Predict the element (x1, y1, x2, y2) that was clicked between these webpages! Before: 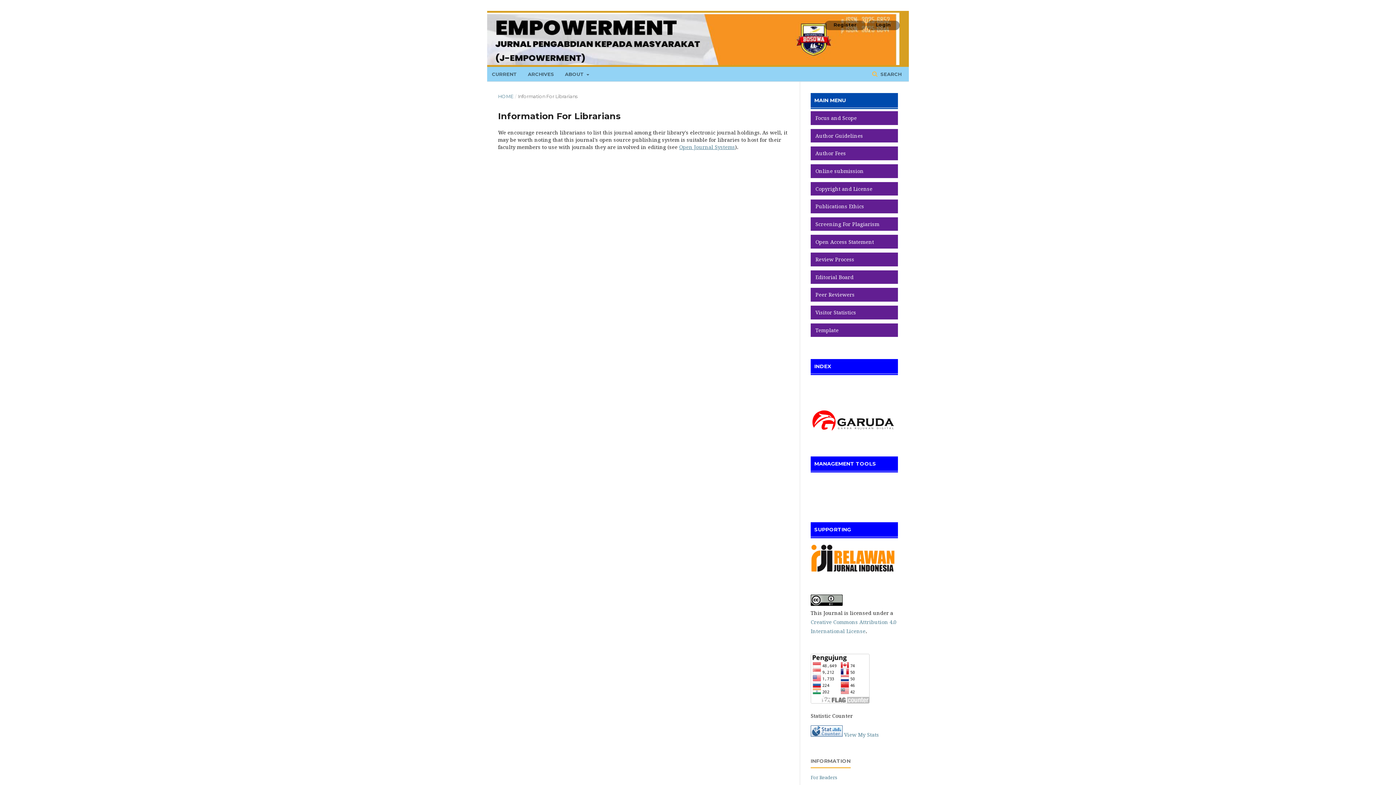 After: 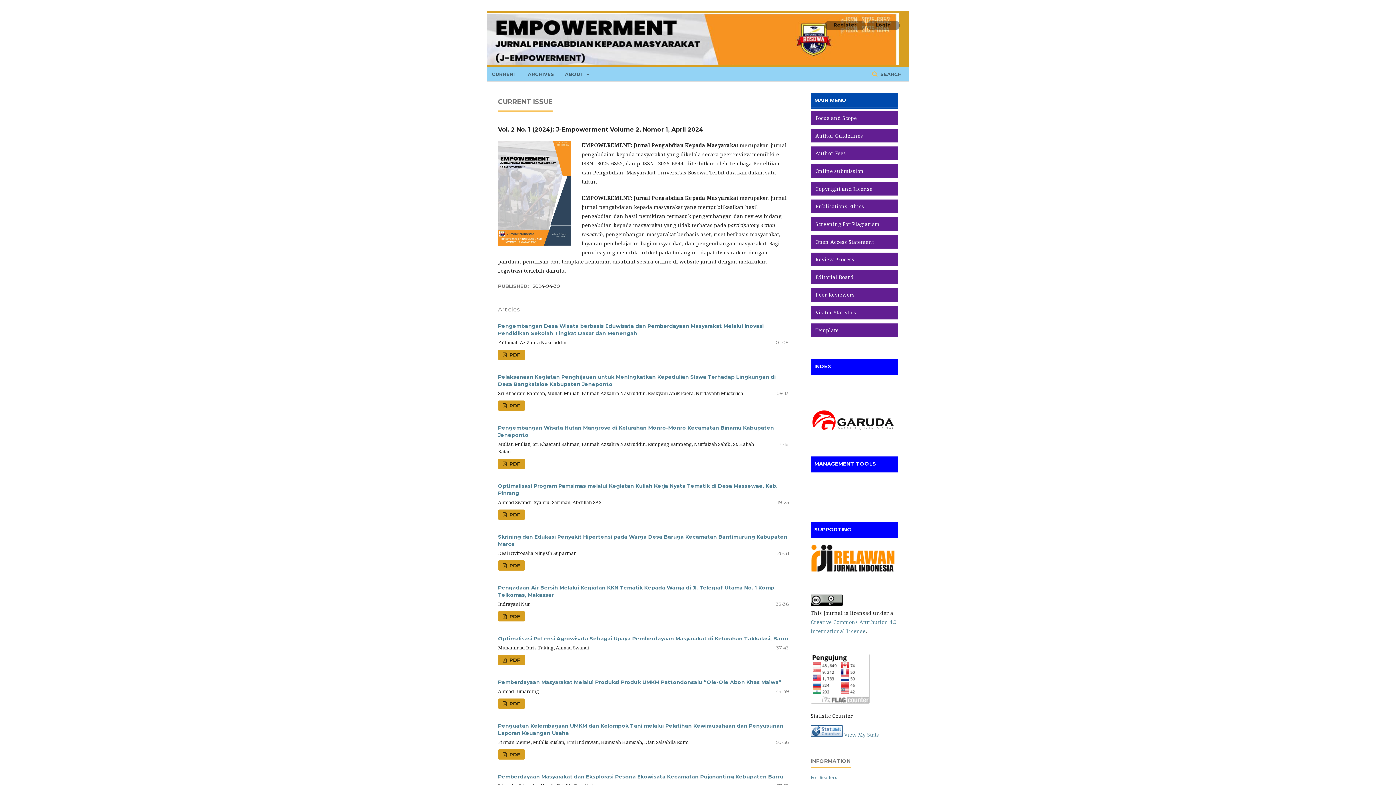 Action: bbox: (487, 10, 899, 66)